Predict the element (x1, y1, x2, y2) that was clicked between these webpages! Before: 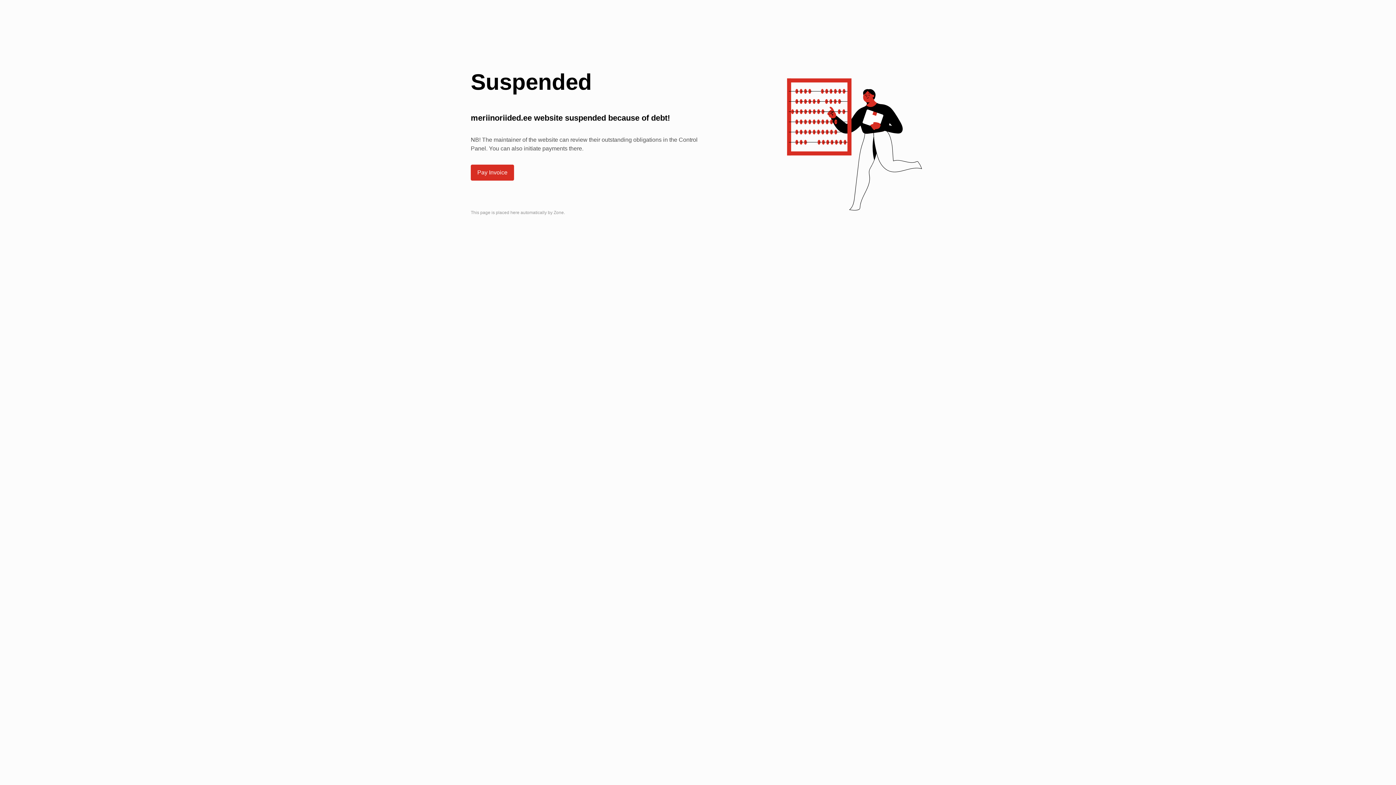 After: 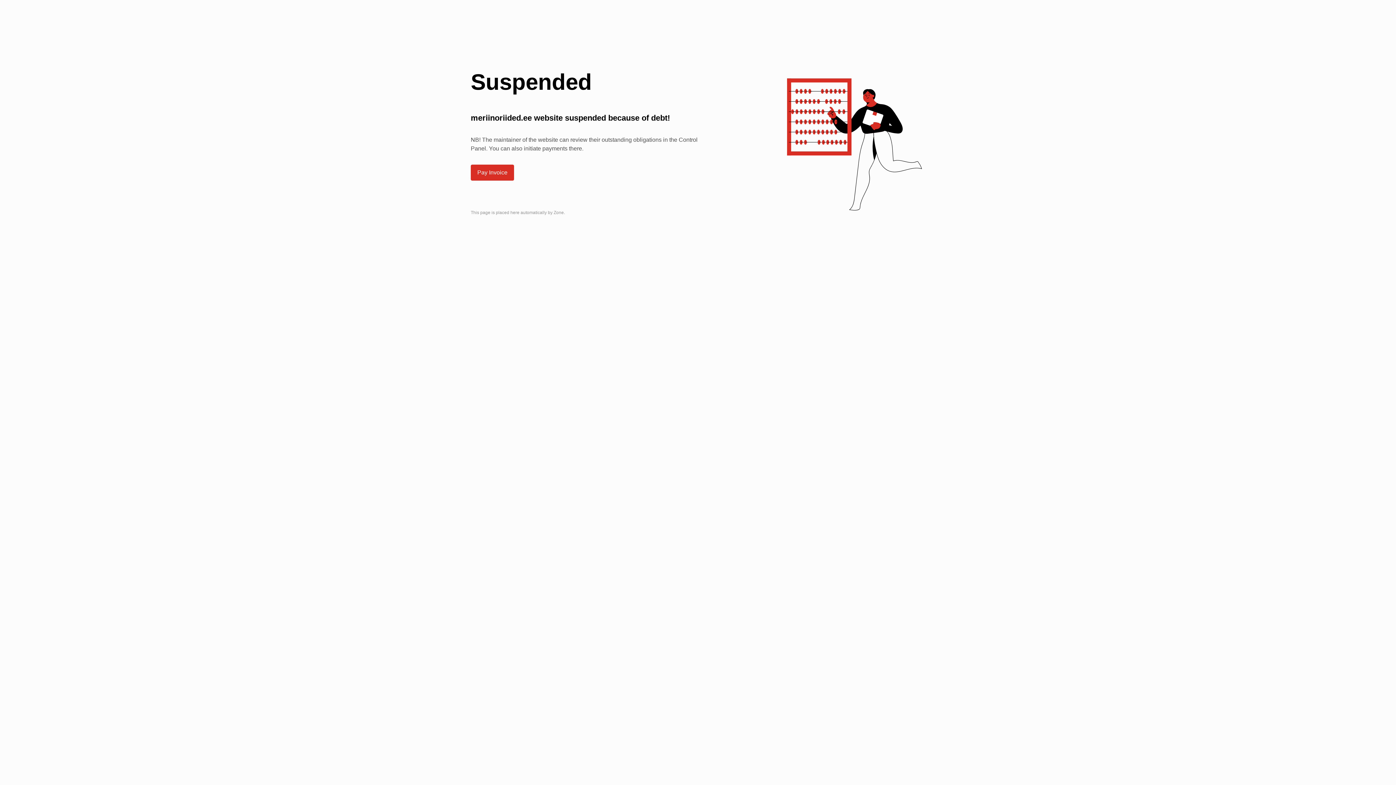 Action: bbox: (470, 164, 514, 180) label: Pay Invoice